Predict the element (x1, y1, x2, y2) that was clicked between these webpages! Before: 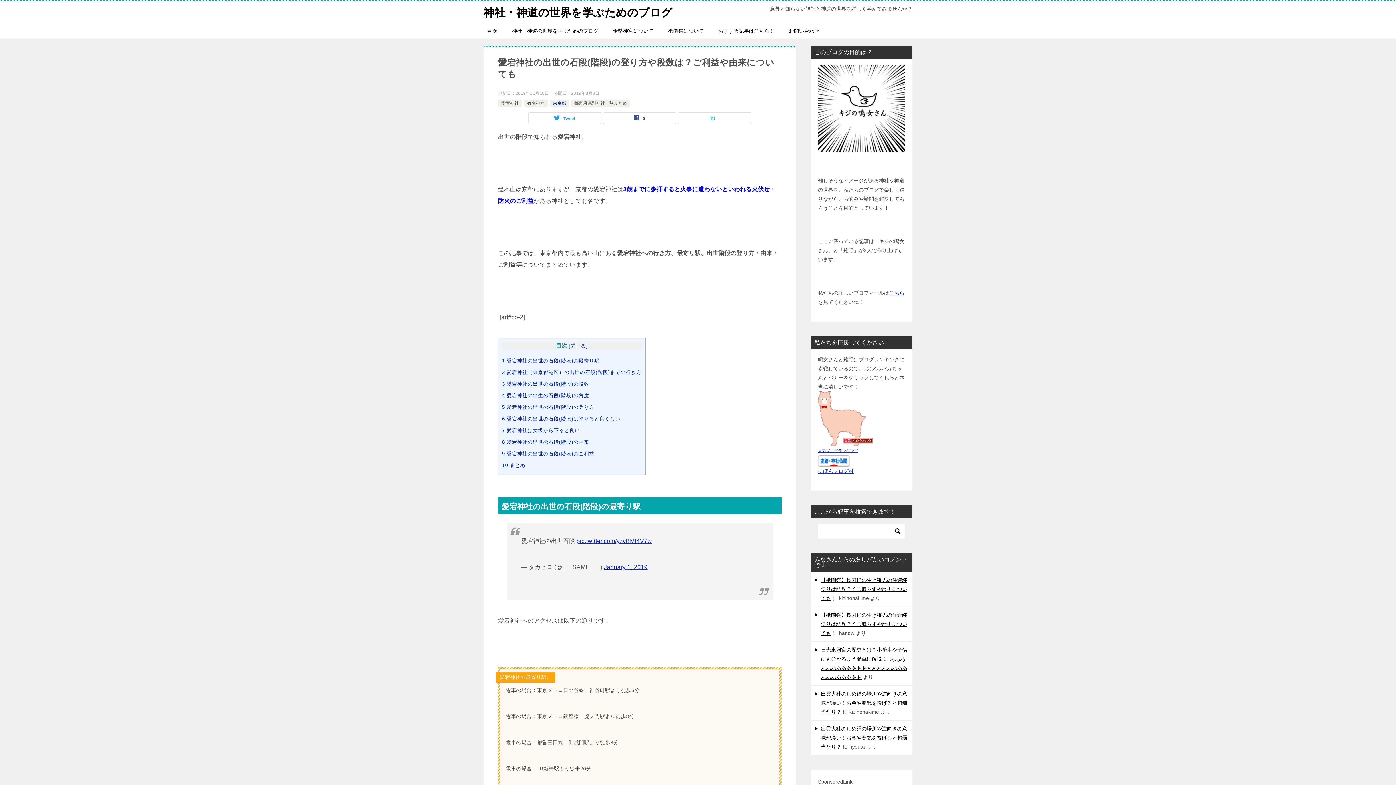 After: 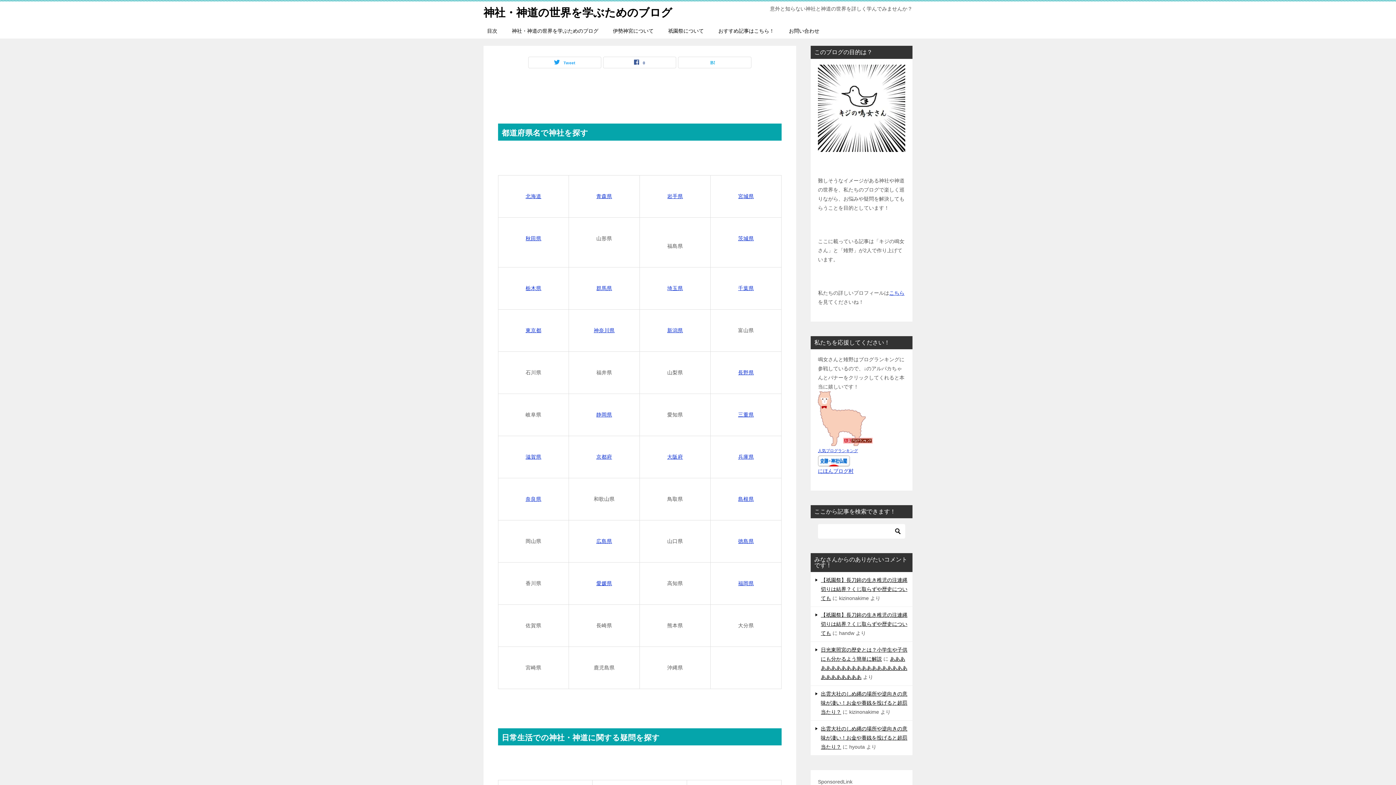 Action: label: 神社・神道の世界を学ぶためのブログ bbox: (483, 6, 672, 18)